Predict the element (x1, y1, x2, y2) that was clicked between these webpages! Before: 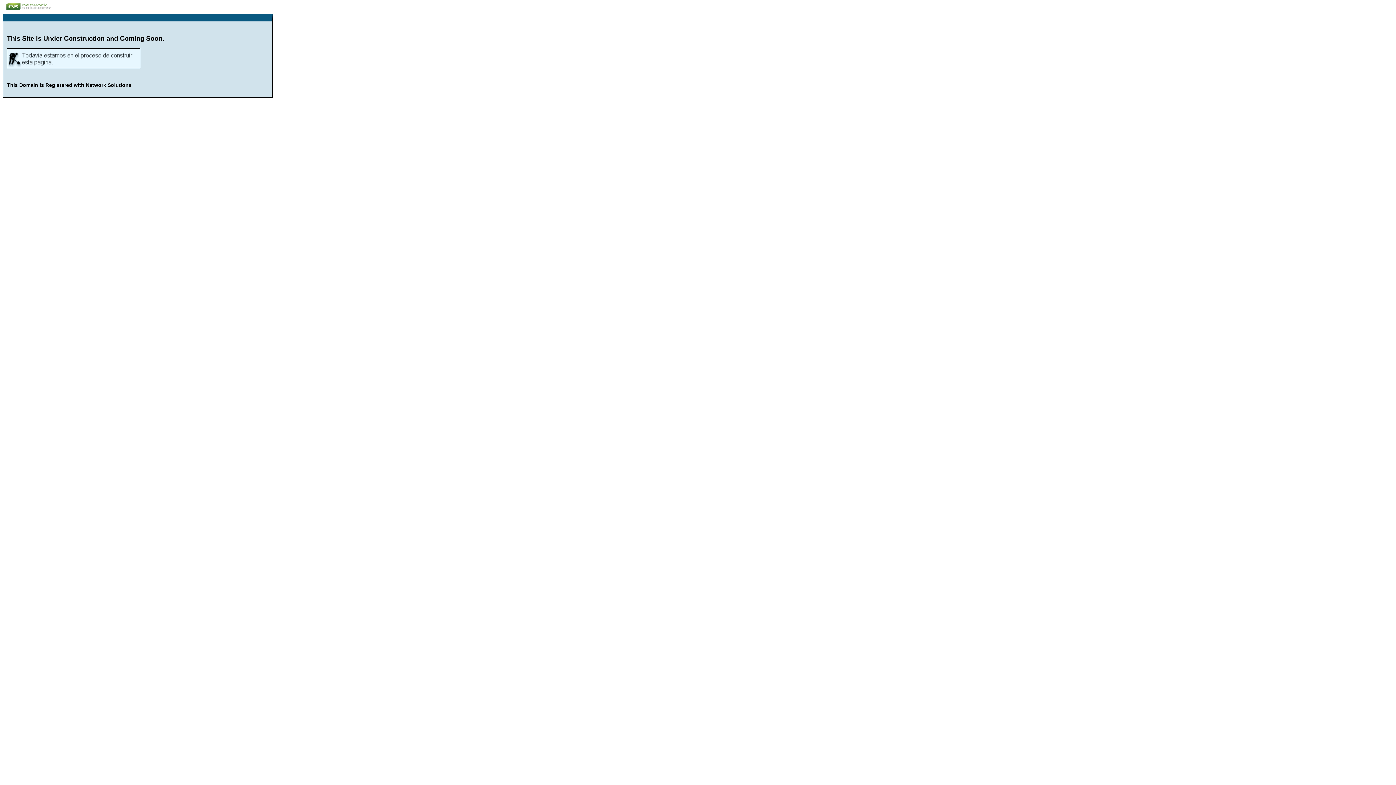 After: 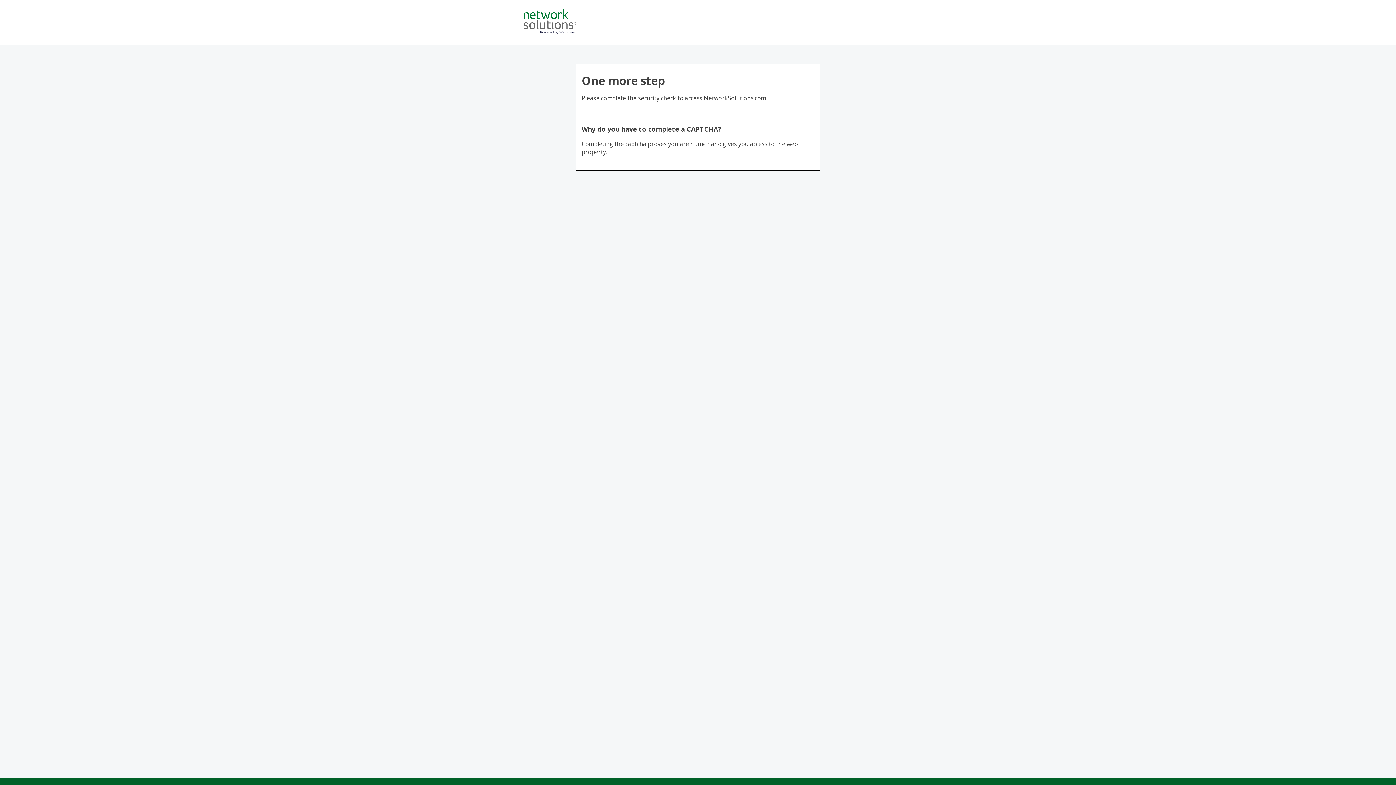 Action: bbox: (2, 5, 77, 11)